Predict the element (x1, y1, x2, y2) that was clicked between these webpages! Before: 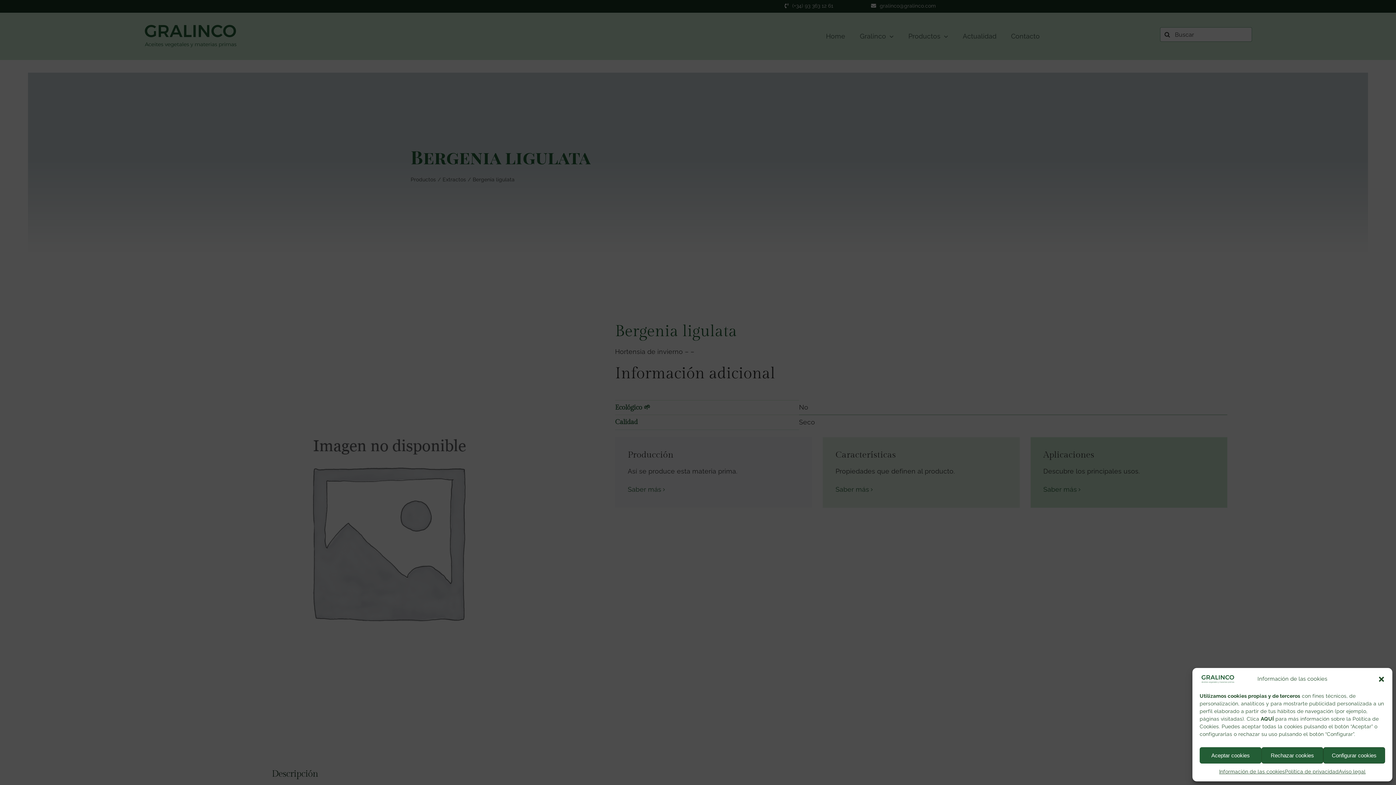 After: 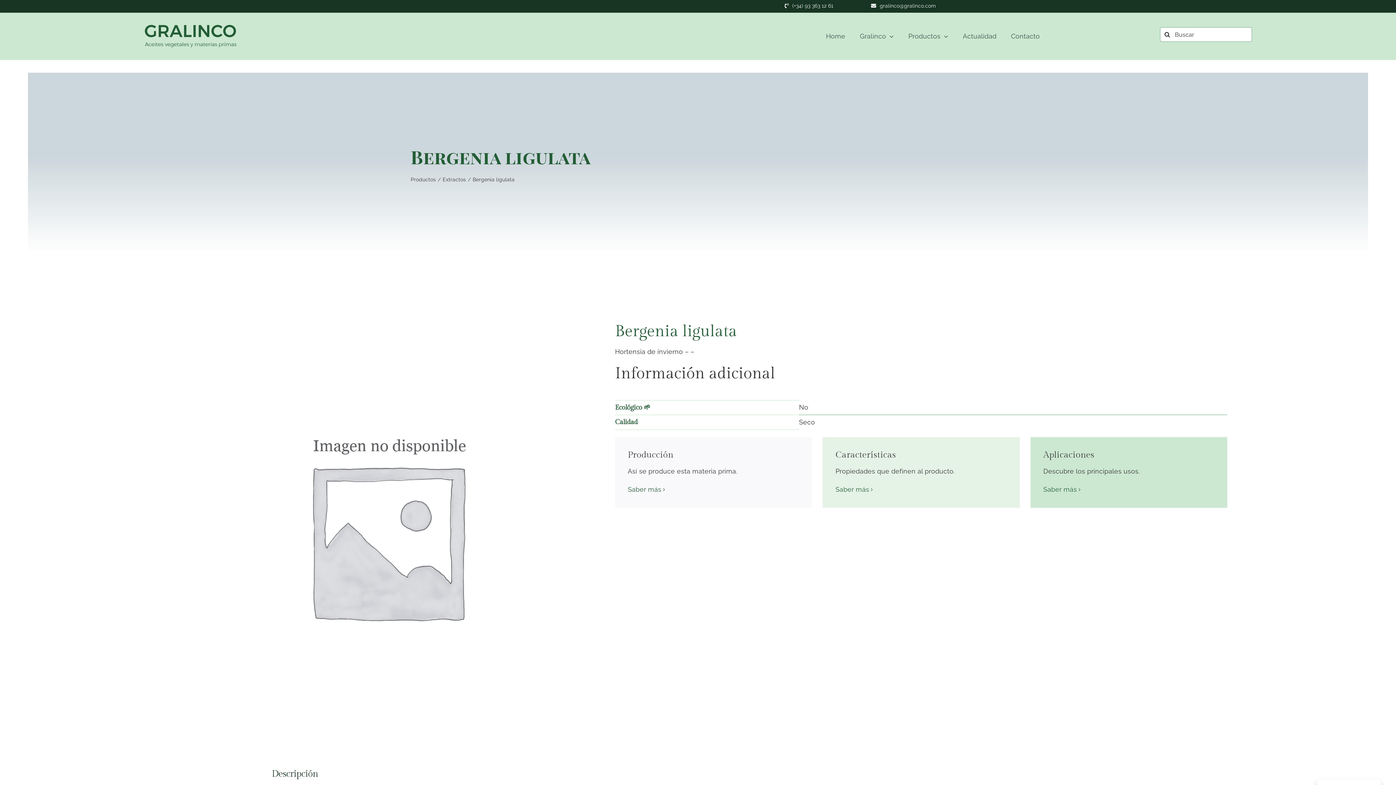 Action: label: Cerrar ventana bbox: (1378, 675, 1385, 683)